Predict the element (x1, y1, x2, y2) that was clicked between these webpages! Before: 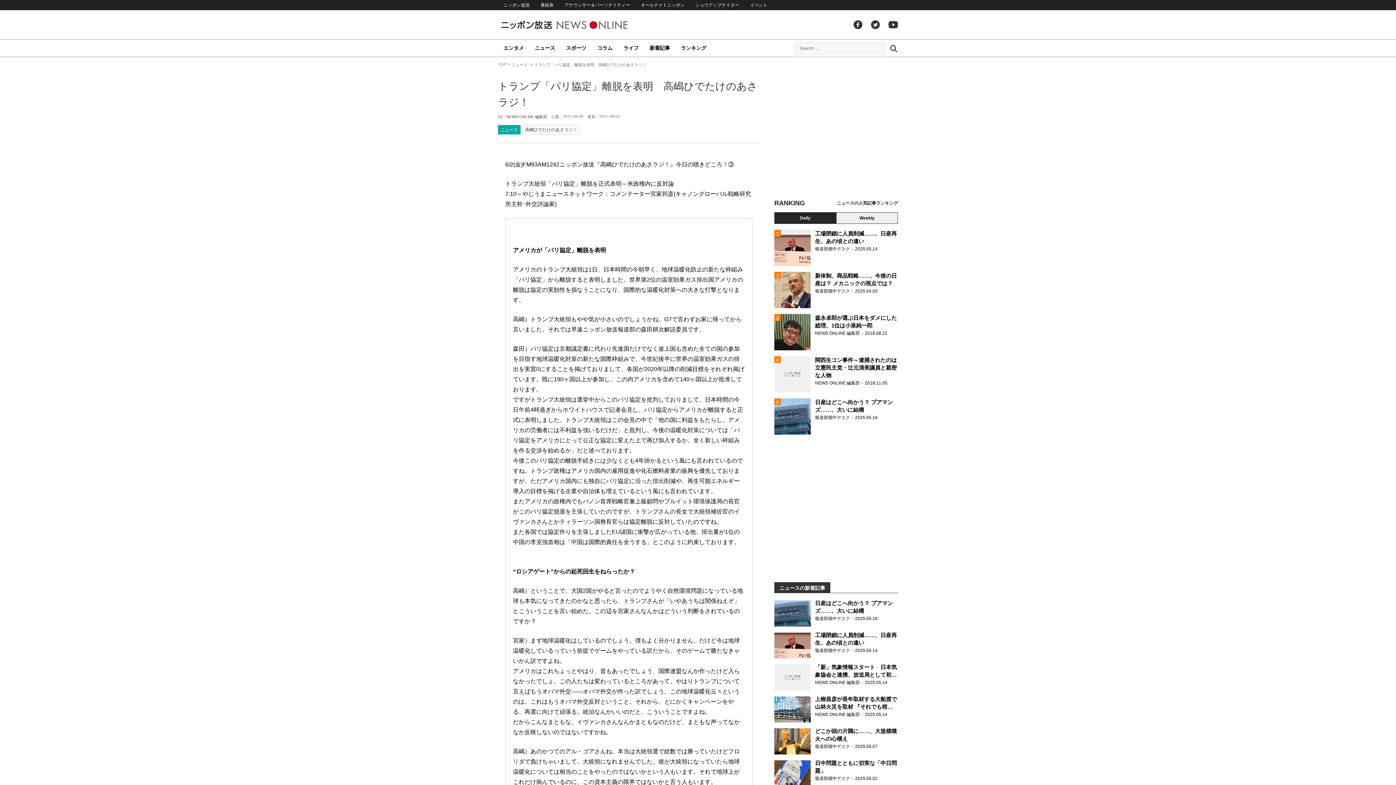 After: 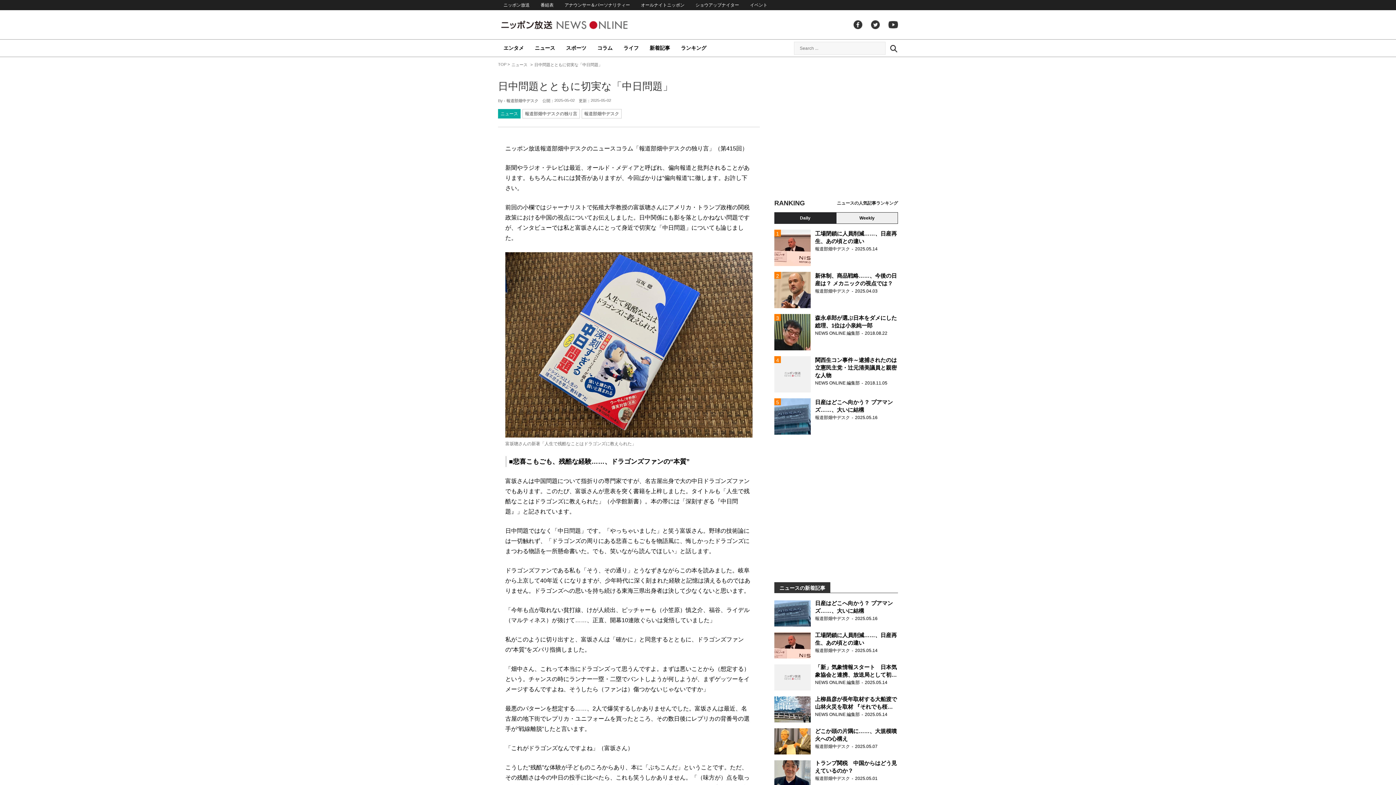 Action: bbox: (774, 760, 898, 786) label: 日中問題とともに切実な「中日問題」

報道部畑中デスク2025.05.02